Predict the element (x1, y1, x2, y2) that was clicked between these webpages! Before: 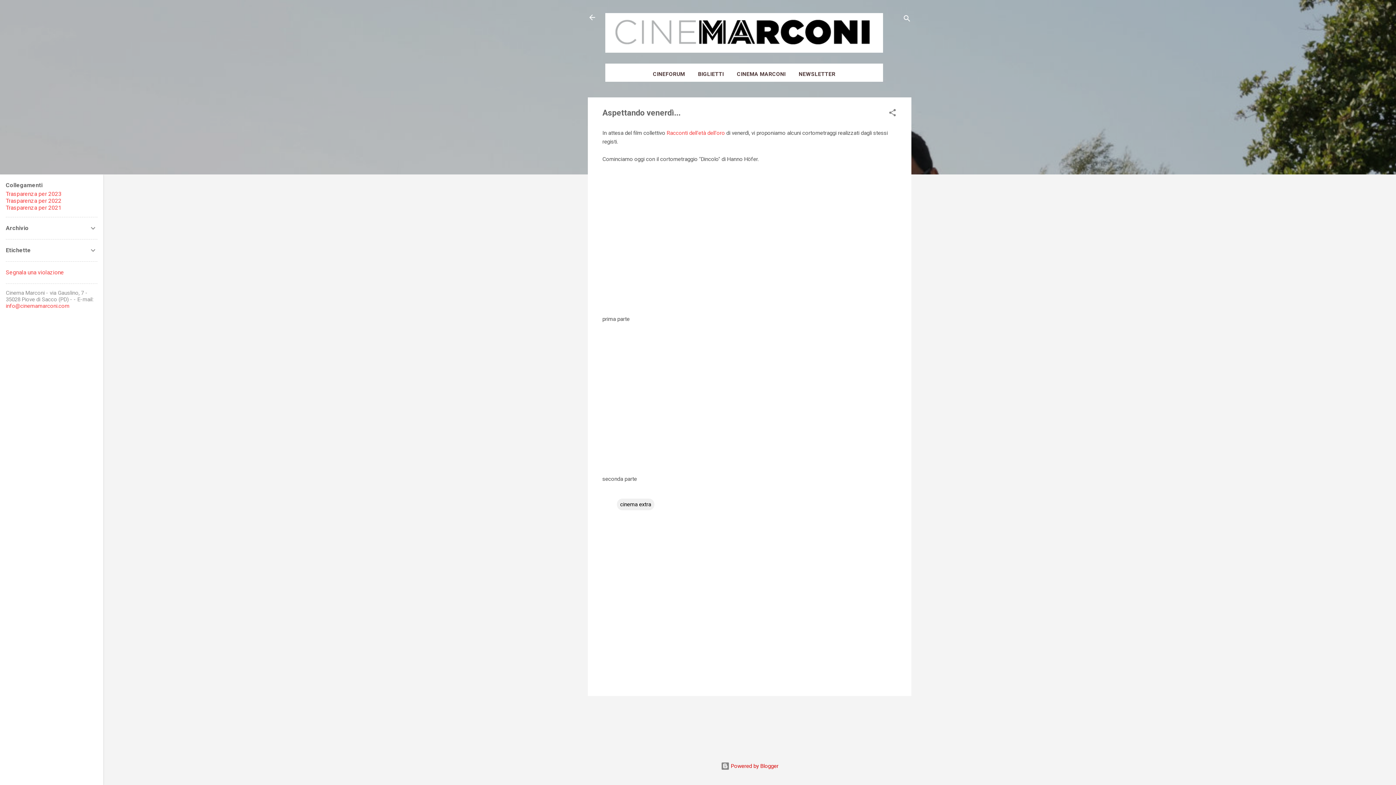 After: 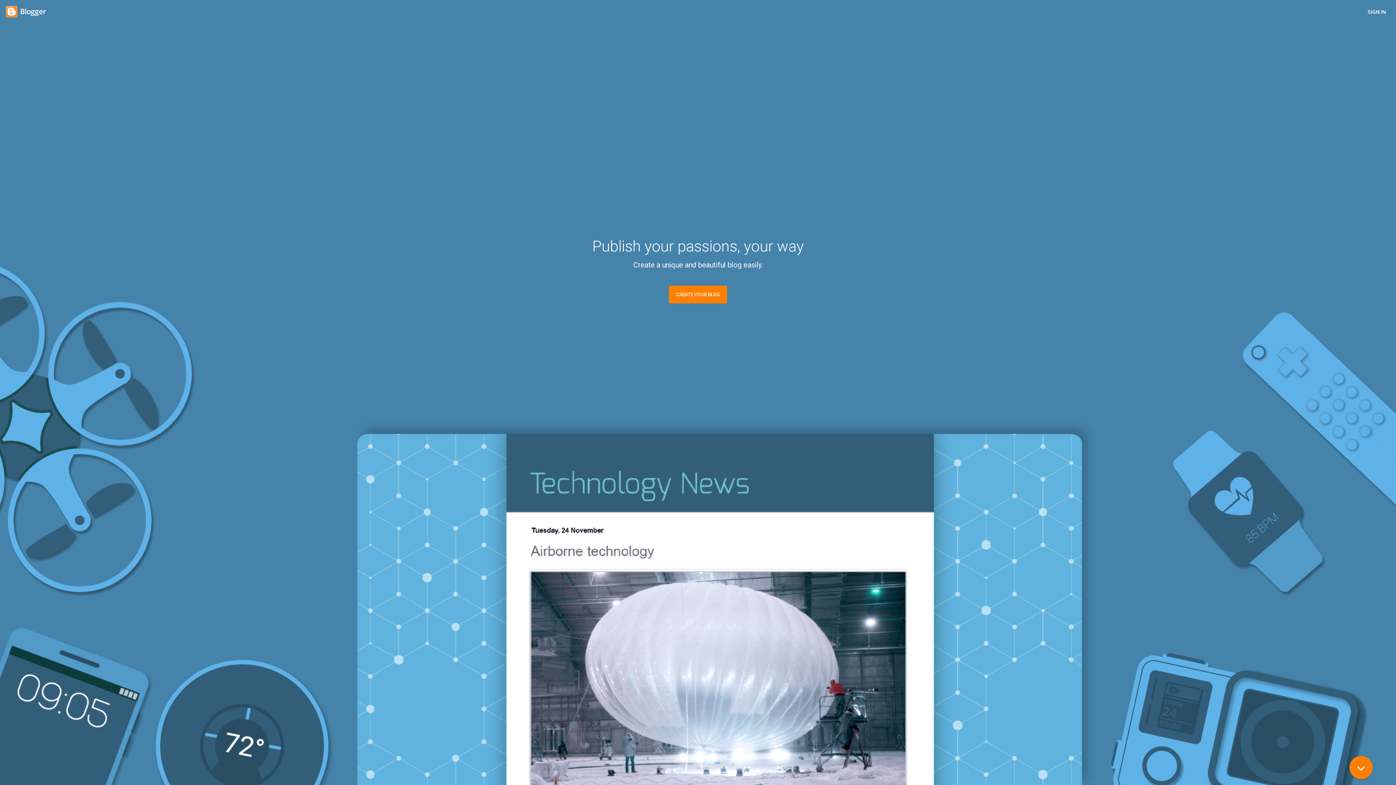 Action: label:  Powered by Blogger bbox: (720, 763, 778, 769)